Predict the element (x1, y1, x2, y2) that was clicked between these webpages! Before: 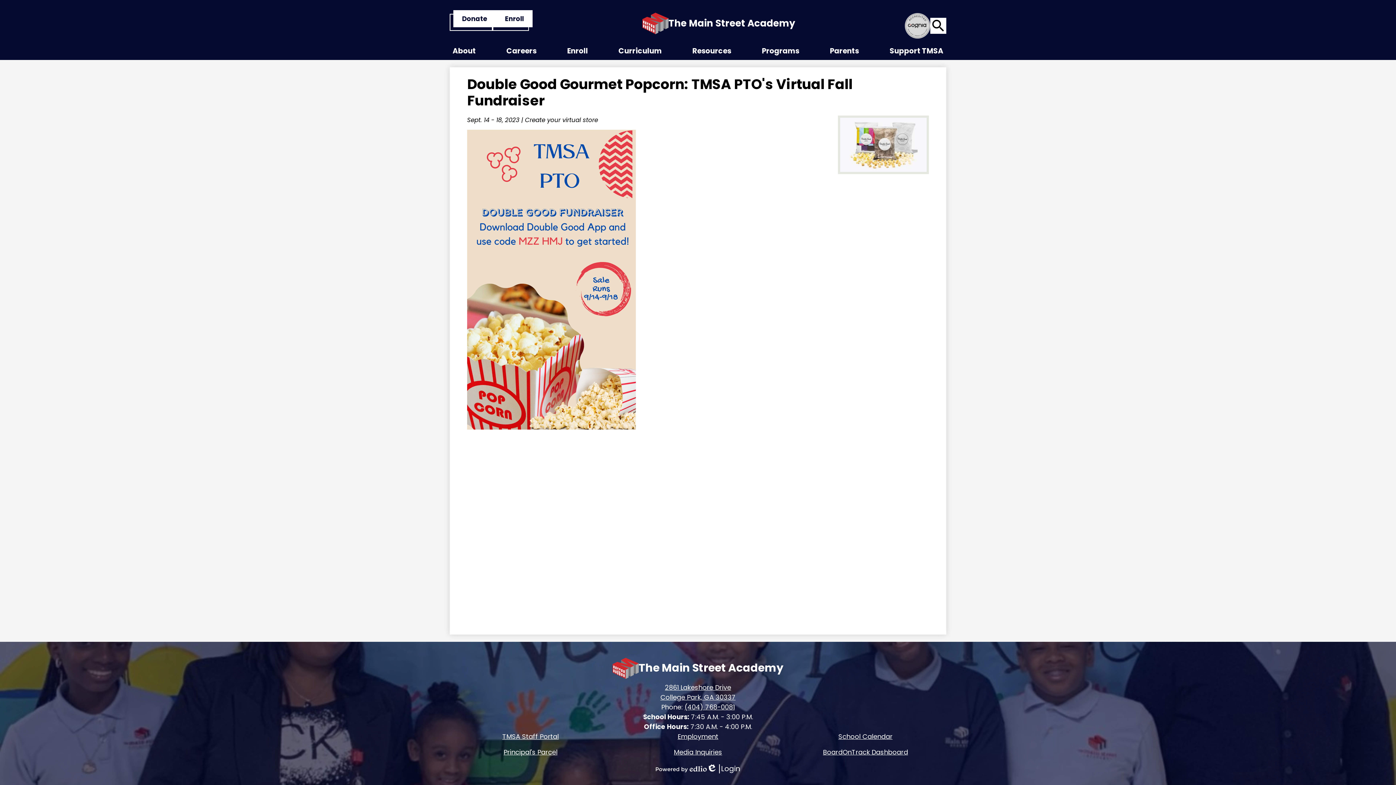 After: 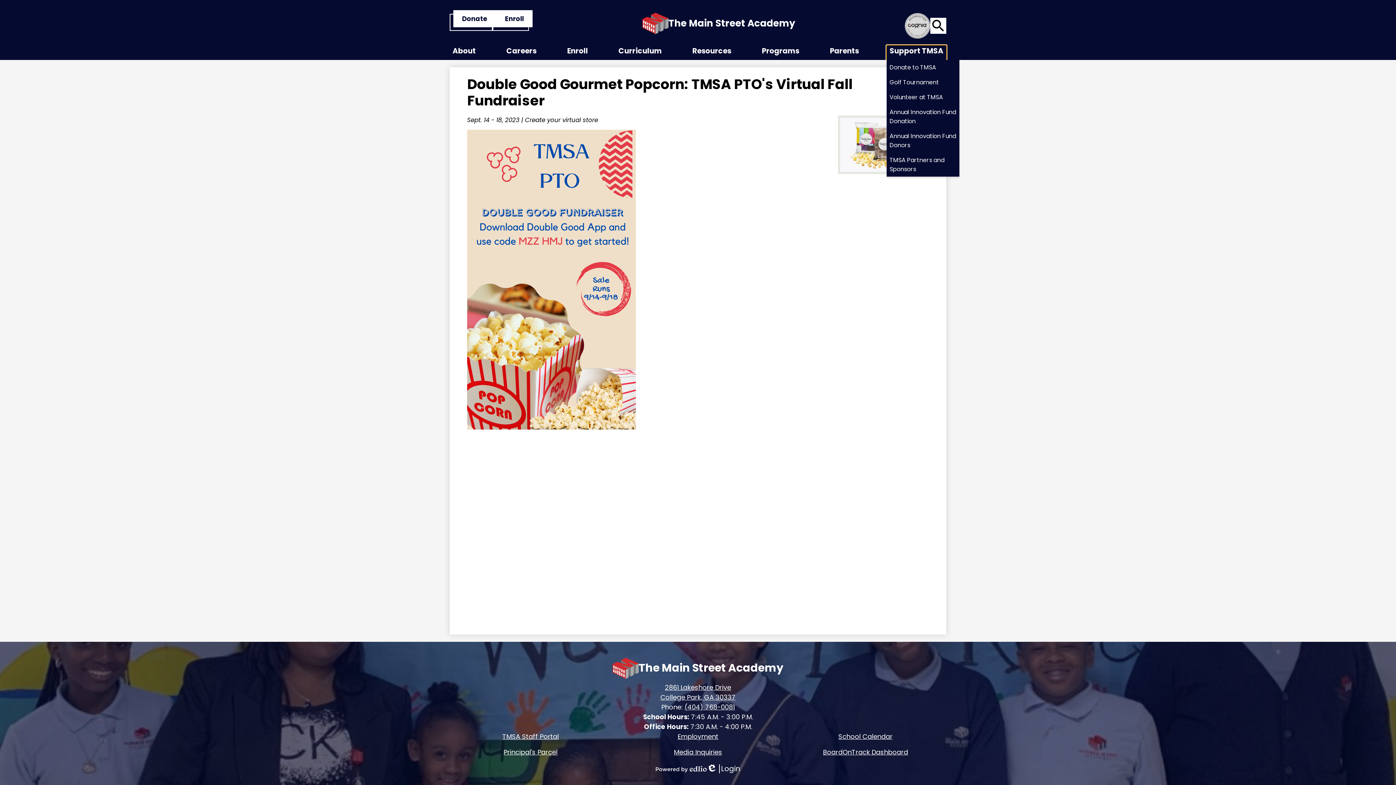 Action: bbox: (886, 45, 946, 59) label: Support TMSA